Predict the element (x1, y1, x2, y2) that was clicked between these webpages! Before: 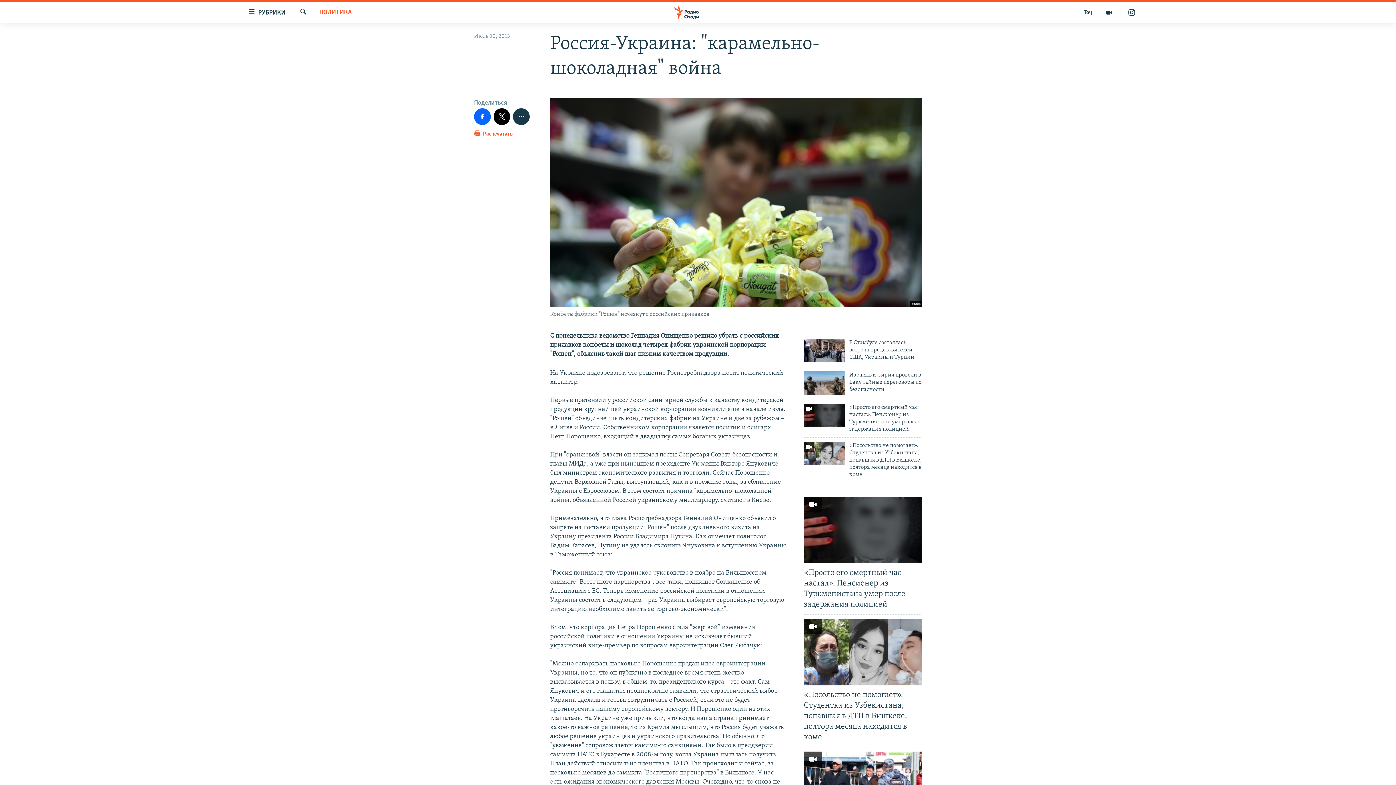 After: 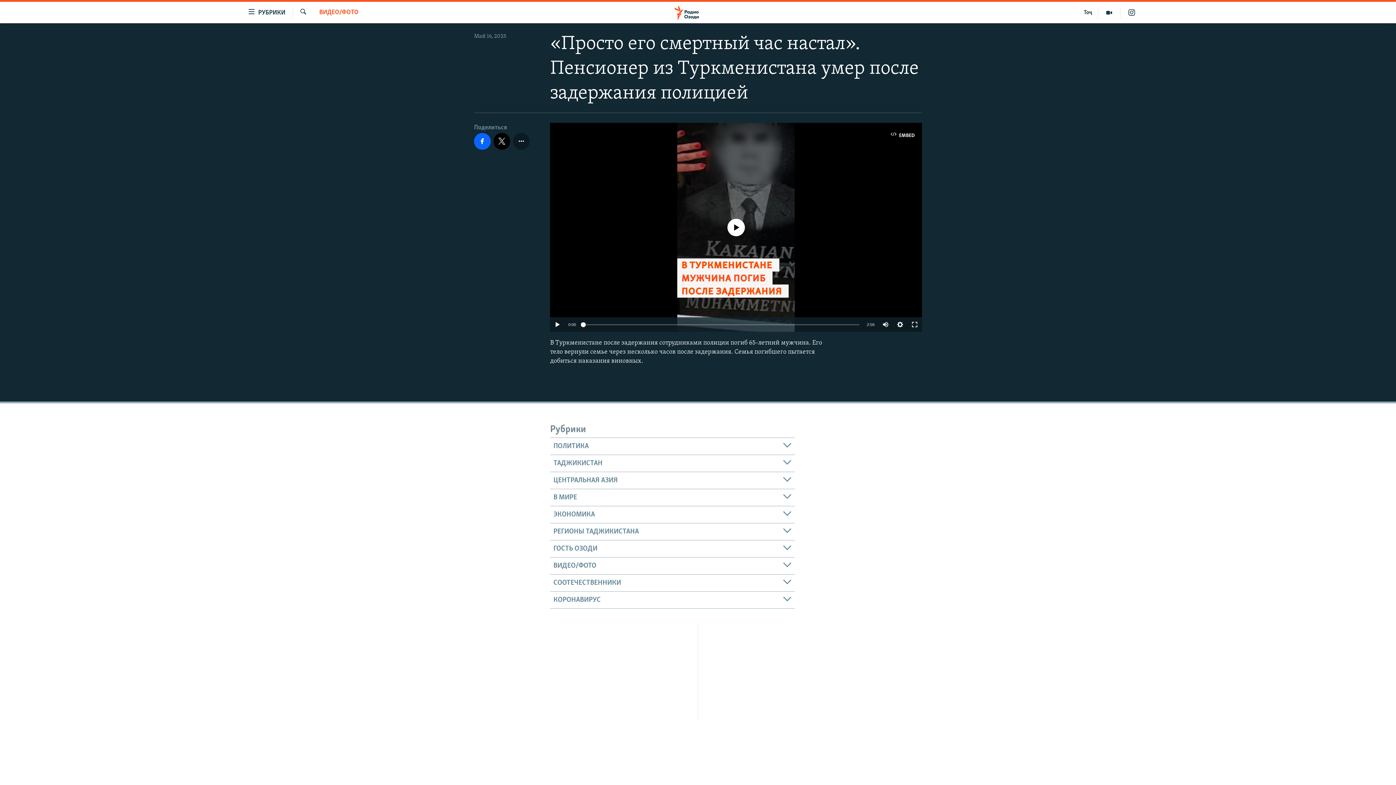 Action: bbox: (804, 497, 922, 563)